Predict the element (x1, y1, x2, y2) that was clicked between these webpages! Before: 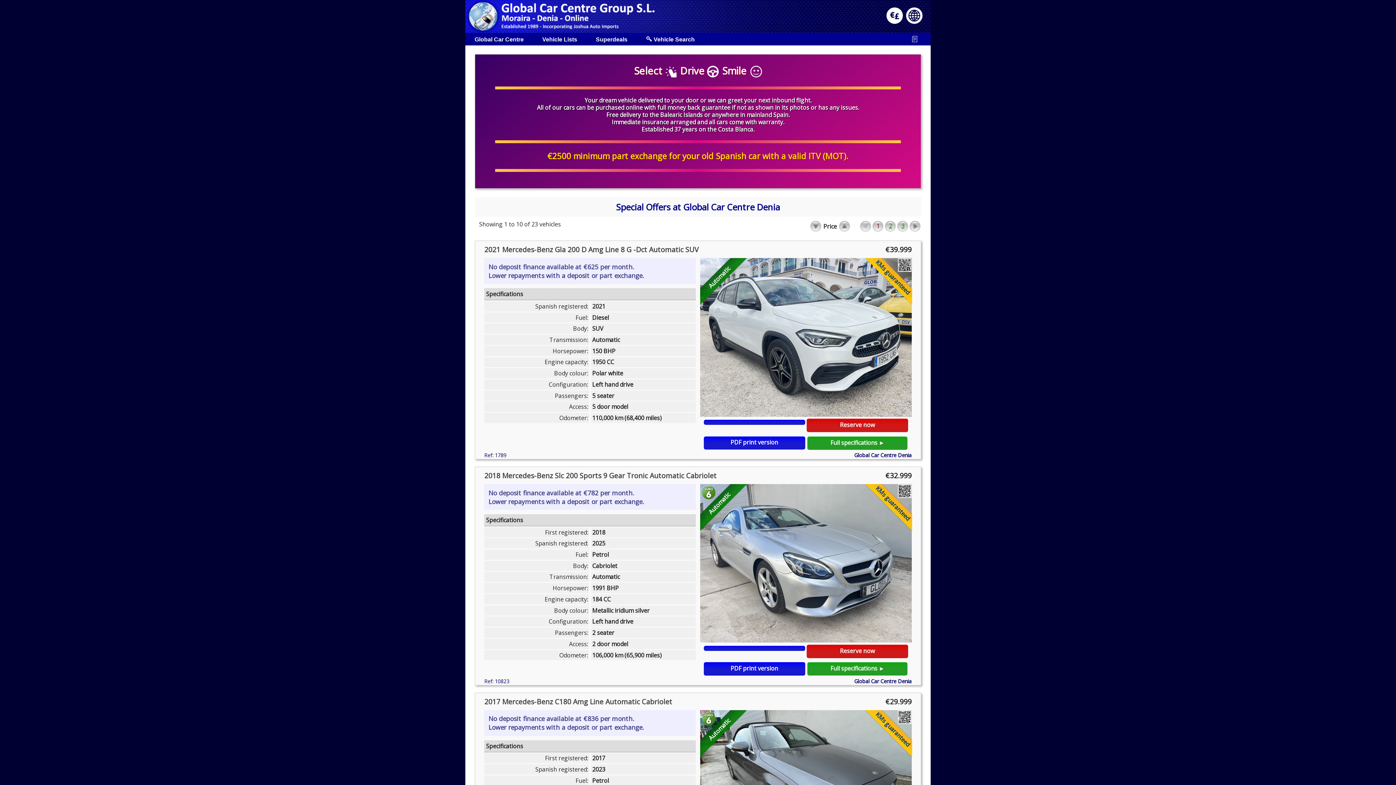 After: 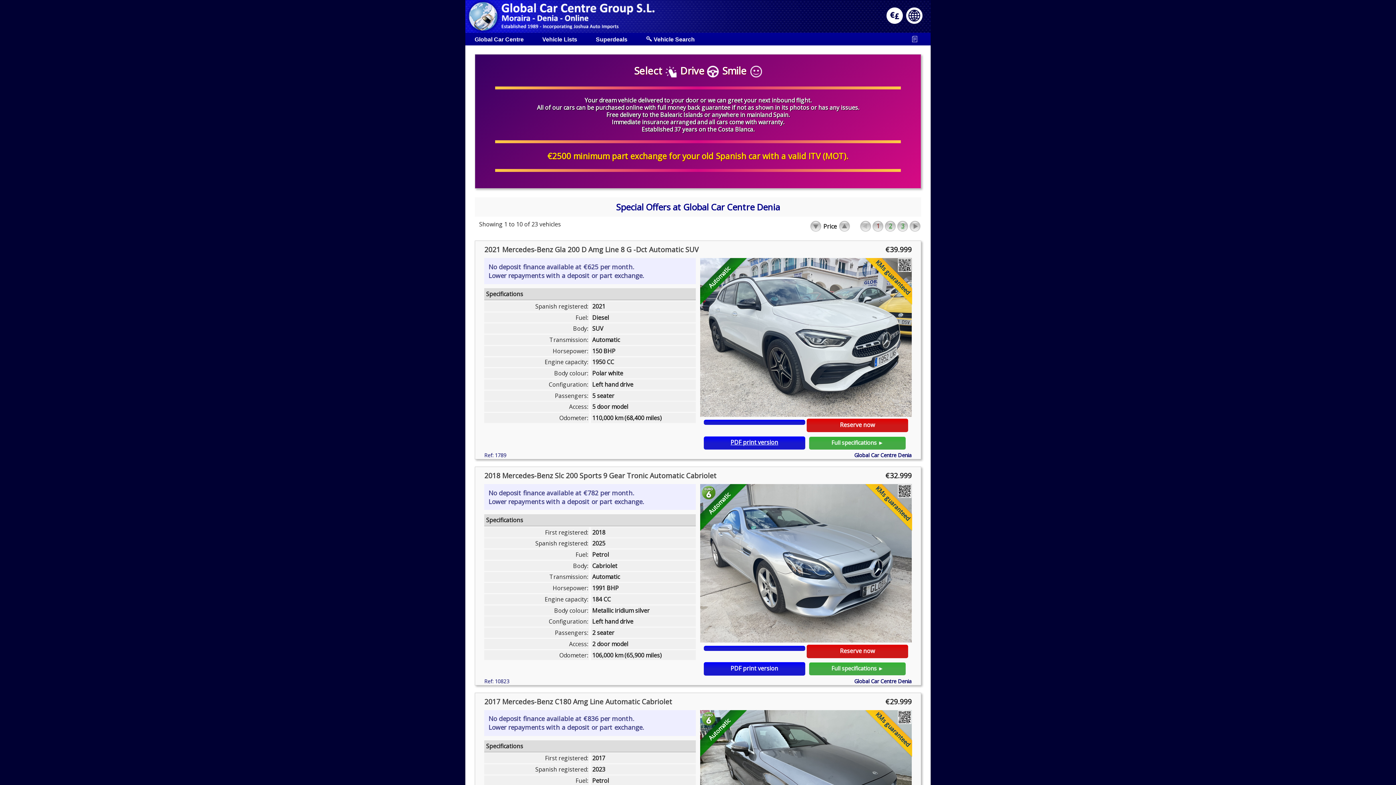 Action: label: PDF print version bbox: (703, 436, 805, 449)